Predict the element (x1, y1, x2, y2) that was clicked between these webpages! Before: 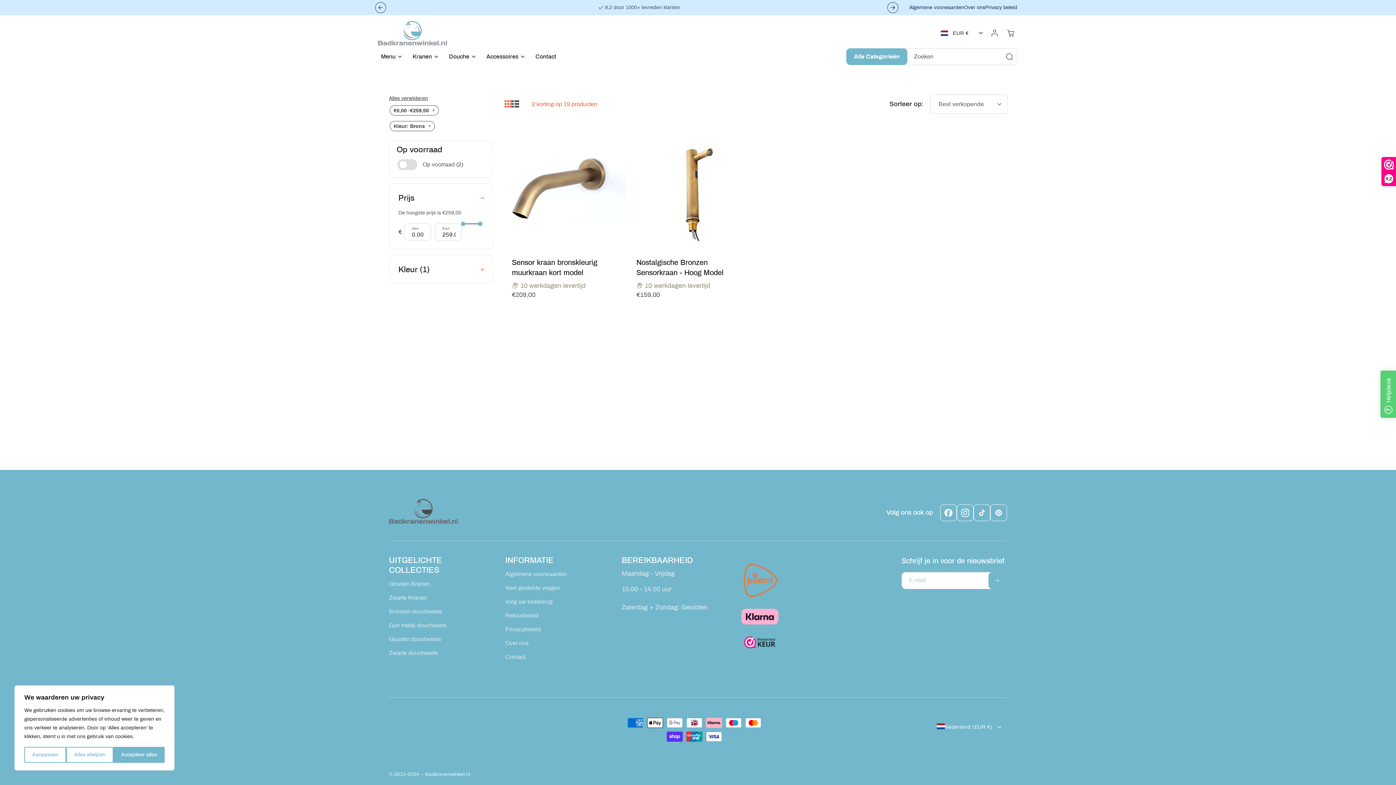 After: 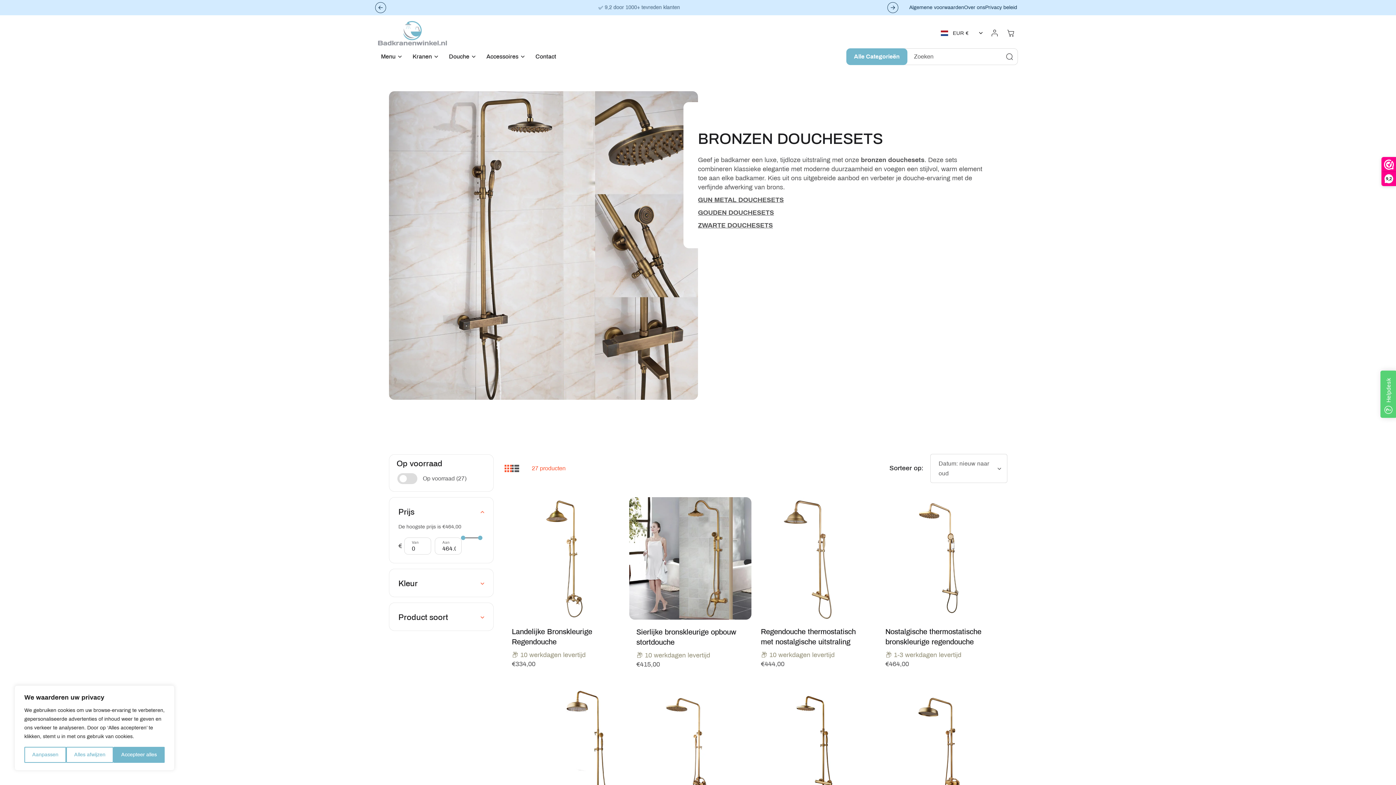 Action: bbox: (389, 605, 442, 618) label: Bronzen douchesets